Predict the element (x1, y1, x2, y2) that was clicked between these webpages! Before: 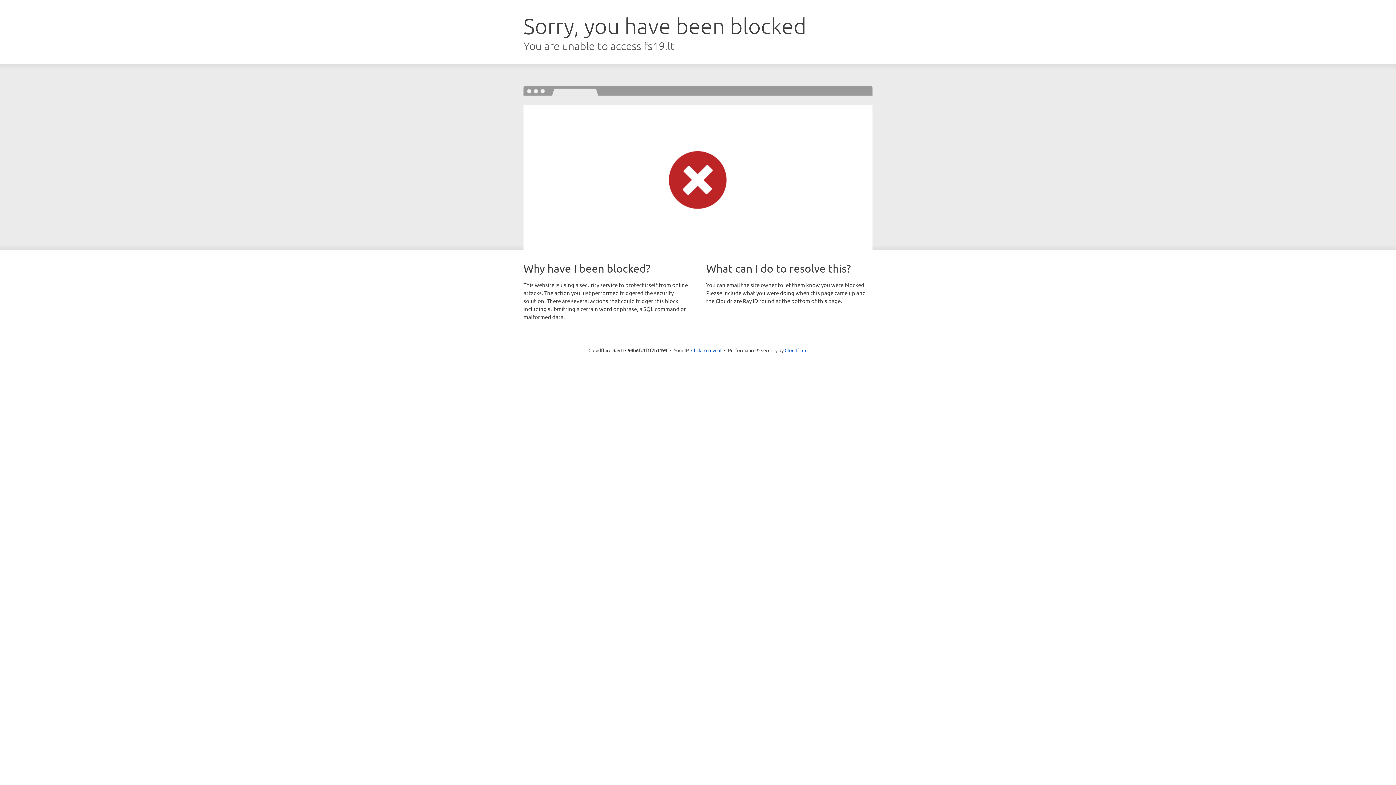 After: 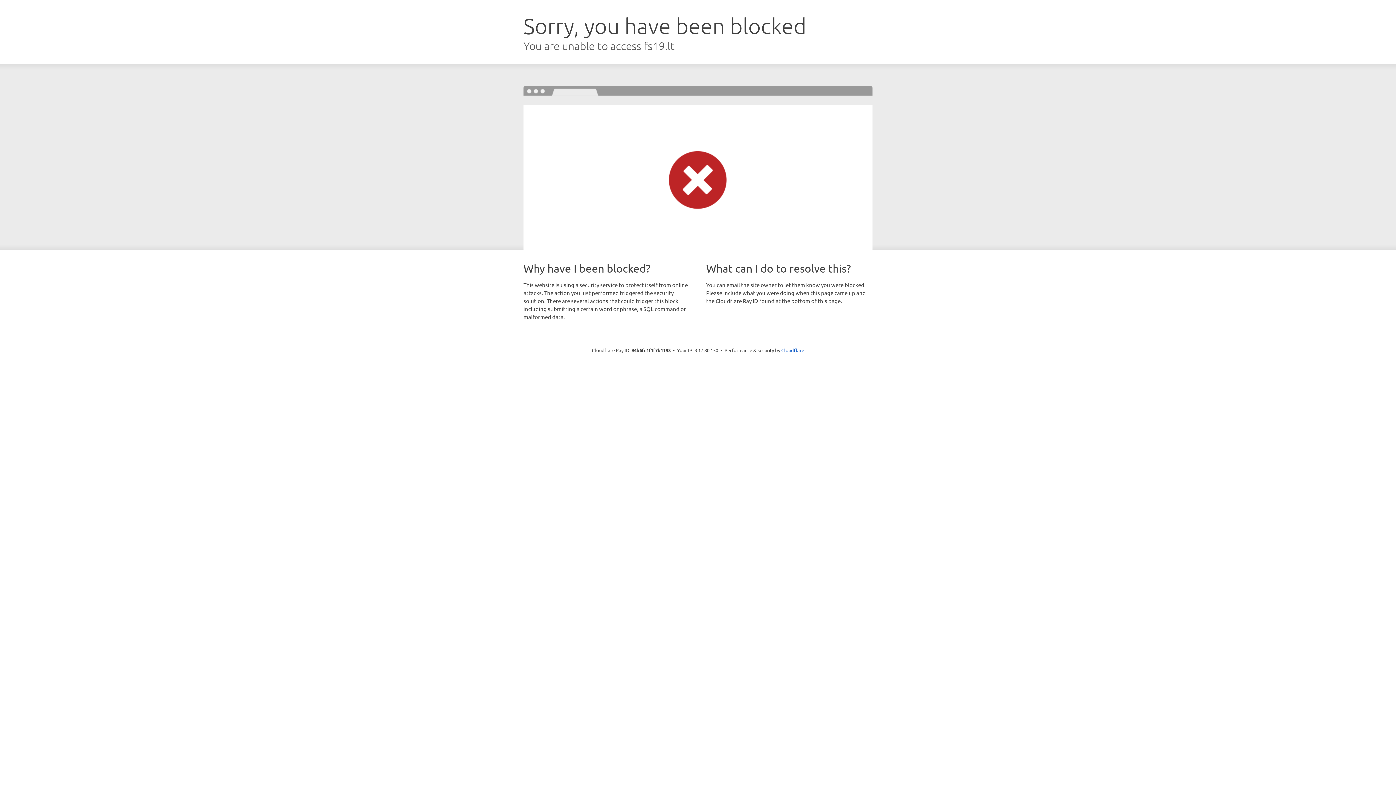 Action: bbox: (691, 346, 721, 353) label: Click to reveal